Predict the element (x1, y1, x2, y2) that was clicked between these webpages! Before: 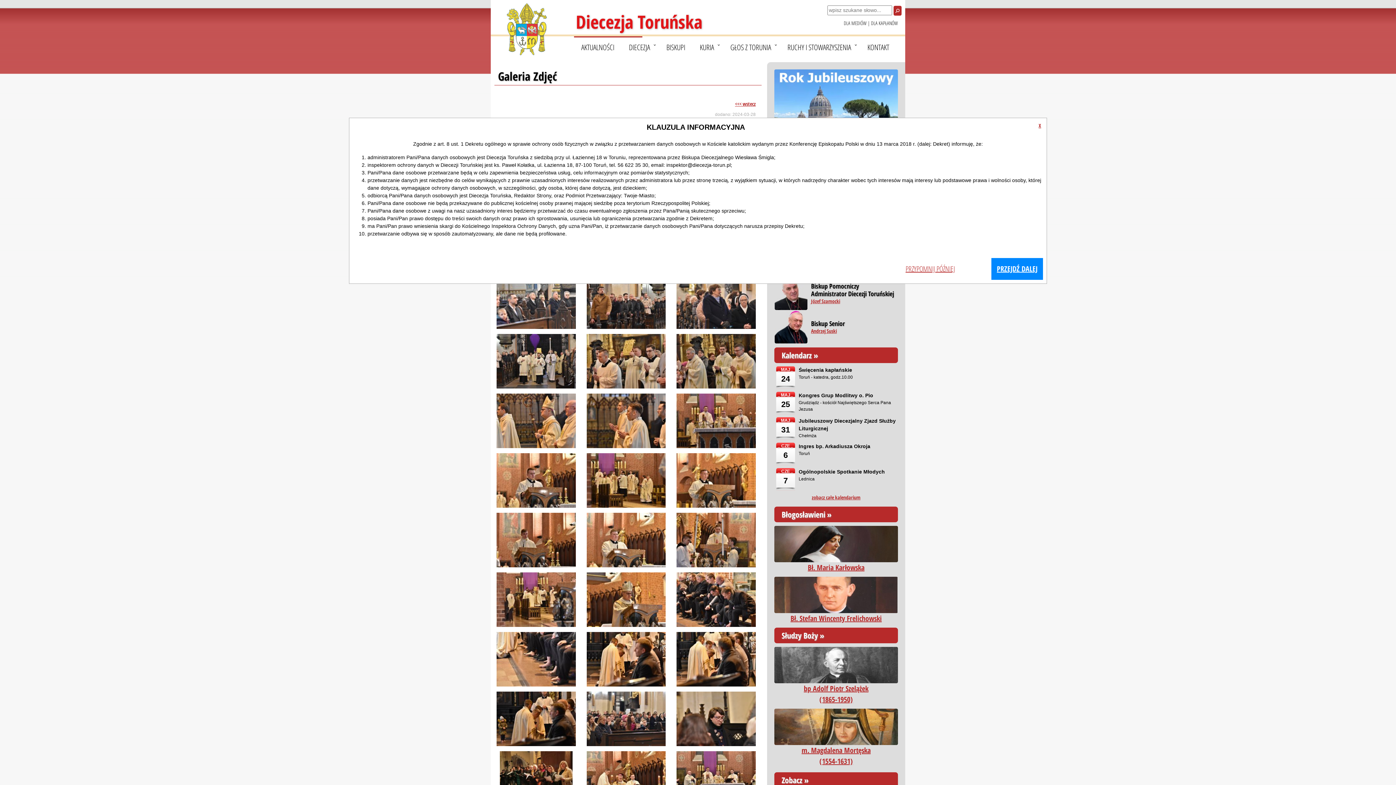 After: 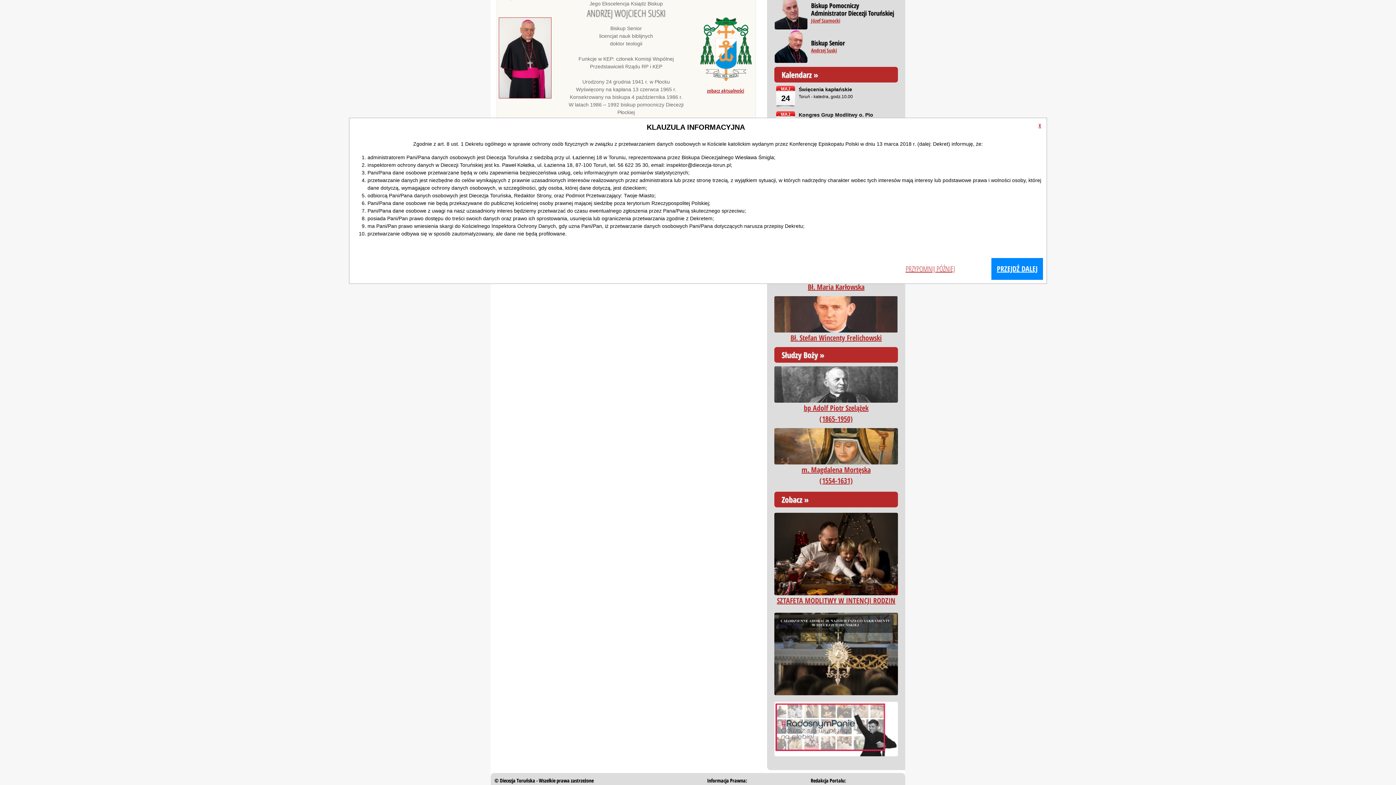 Action: bbox: (774, 323, 807, 330)